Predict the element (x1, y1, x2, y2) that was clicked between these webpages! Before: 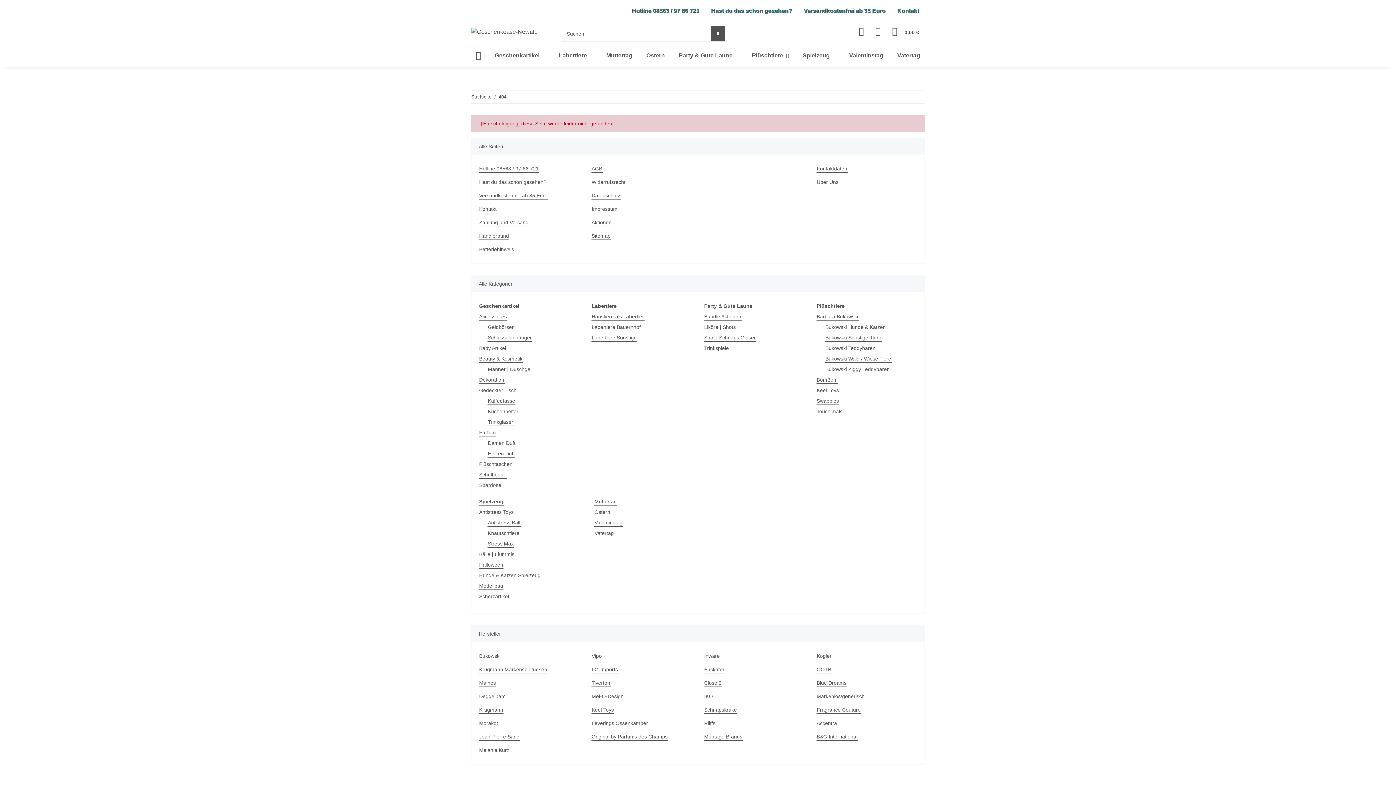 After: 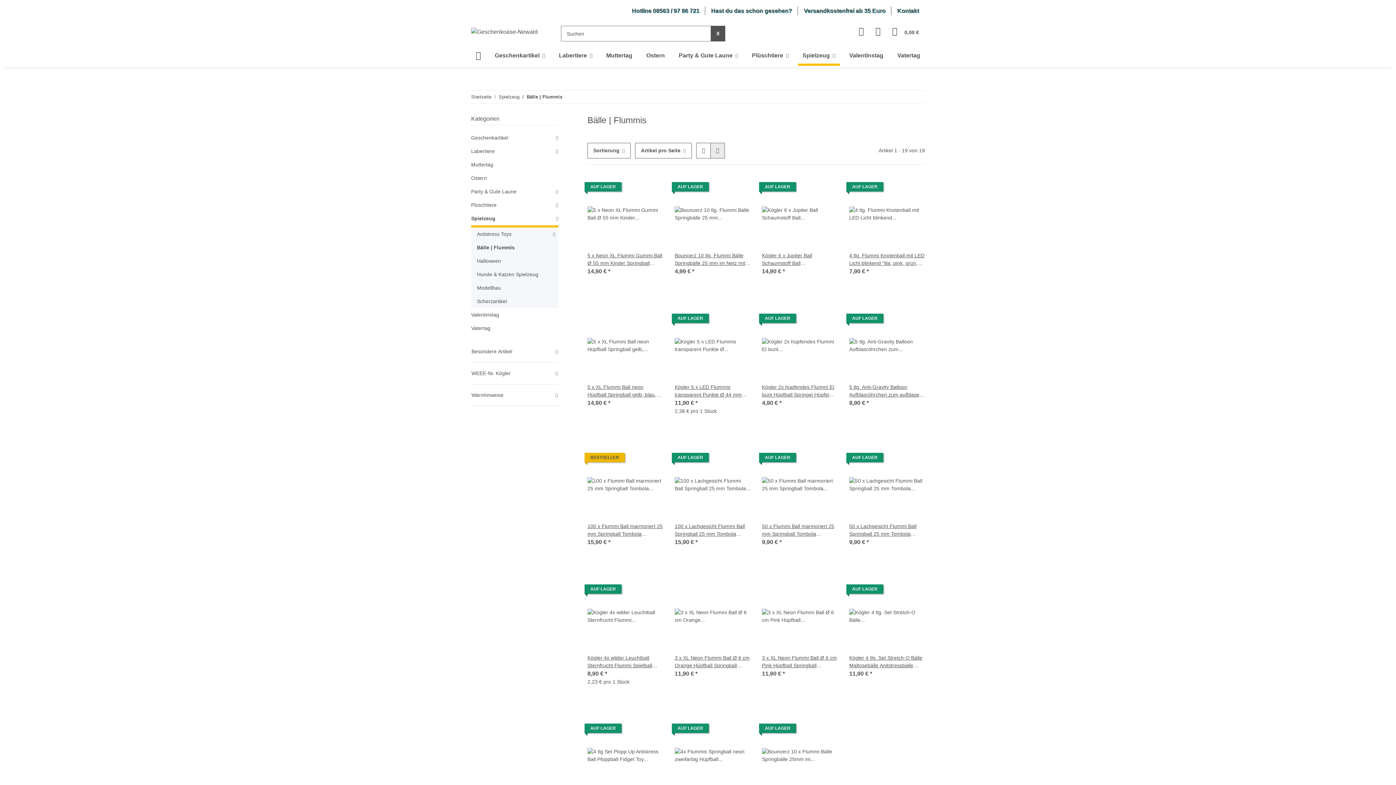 Action: label: Bälle | Flummis bbox: (478, 550, 514, 558)